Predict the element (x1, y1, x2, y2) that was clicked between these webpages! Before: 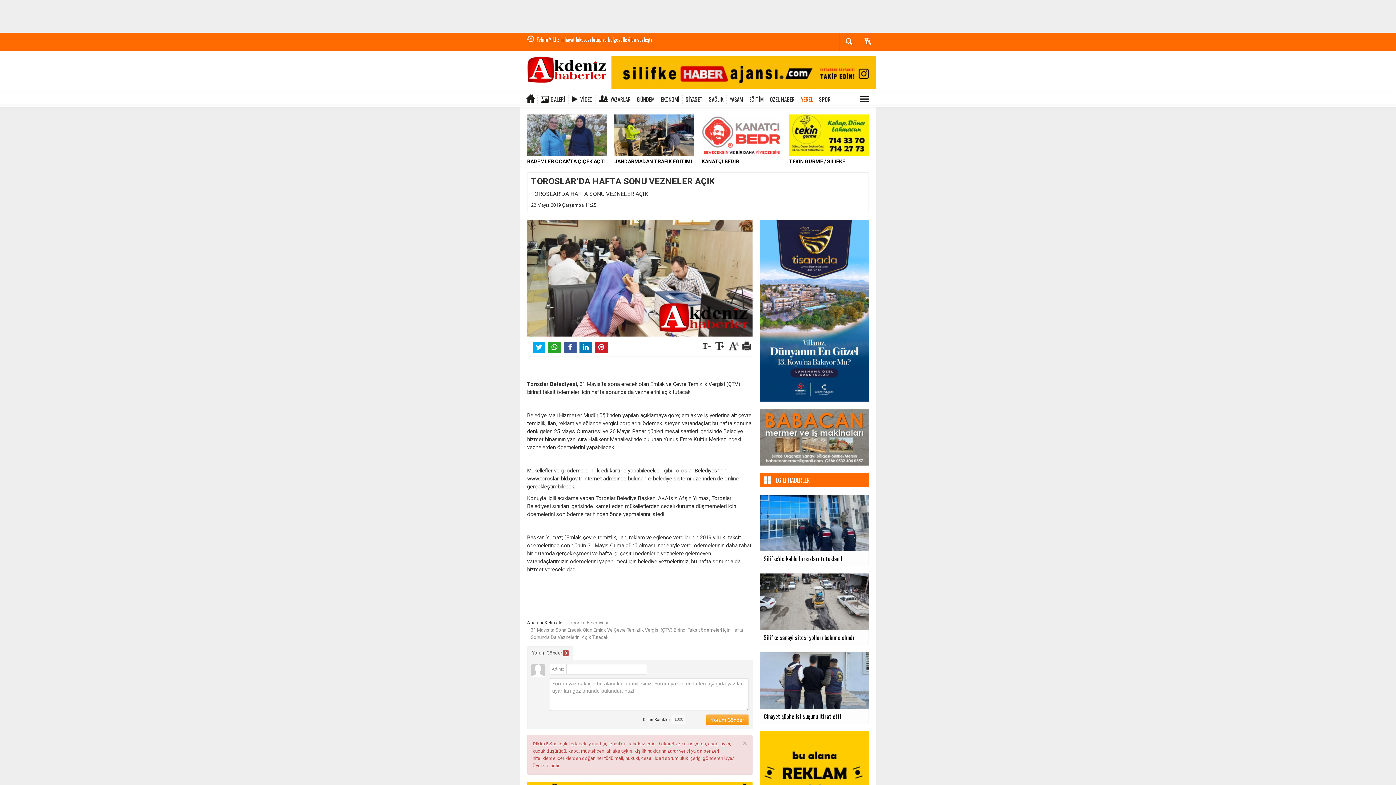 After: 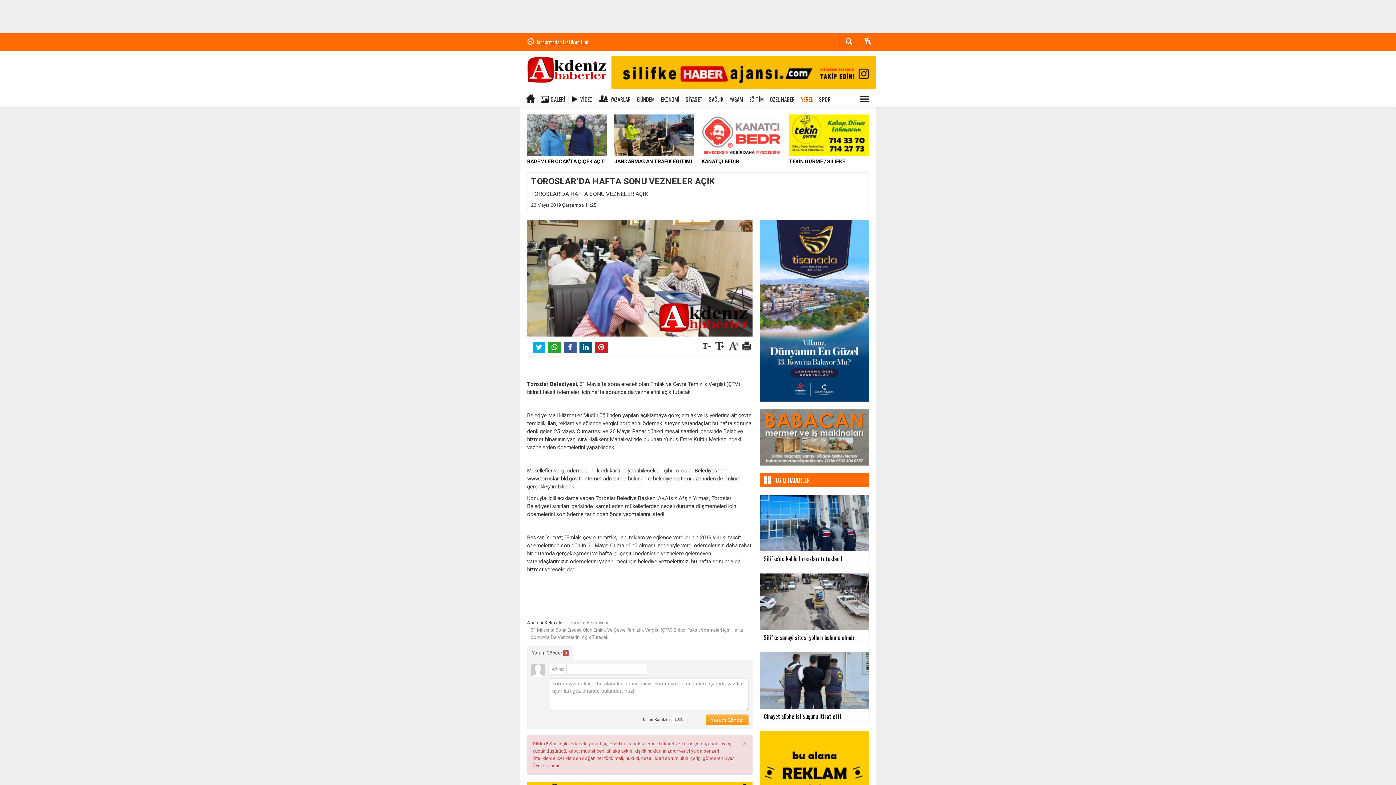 Action: bbox: (579, 341, 592, 353)